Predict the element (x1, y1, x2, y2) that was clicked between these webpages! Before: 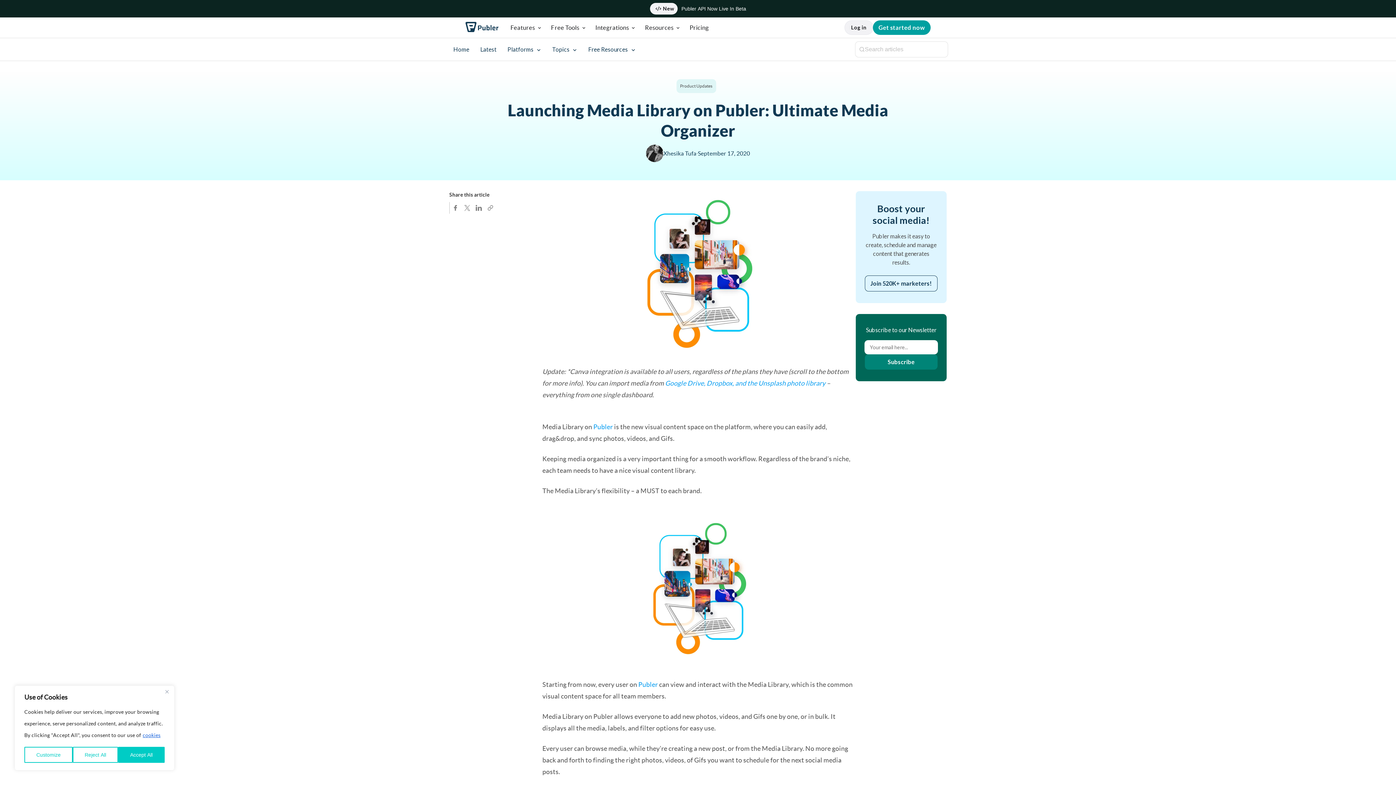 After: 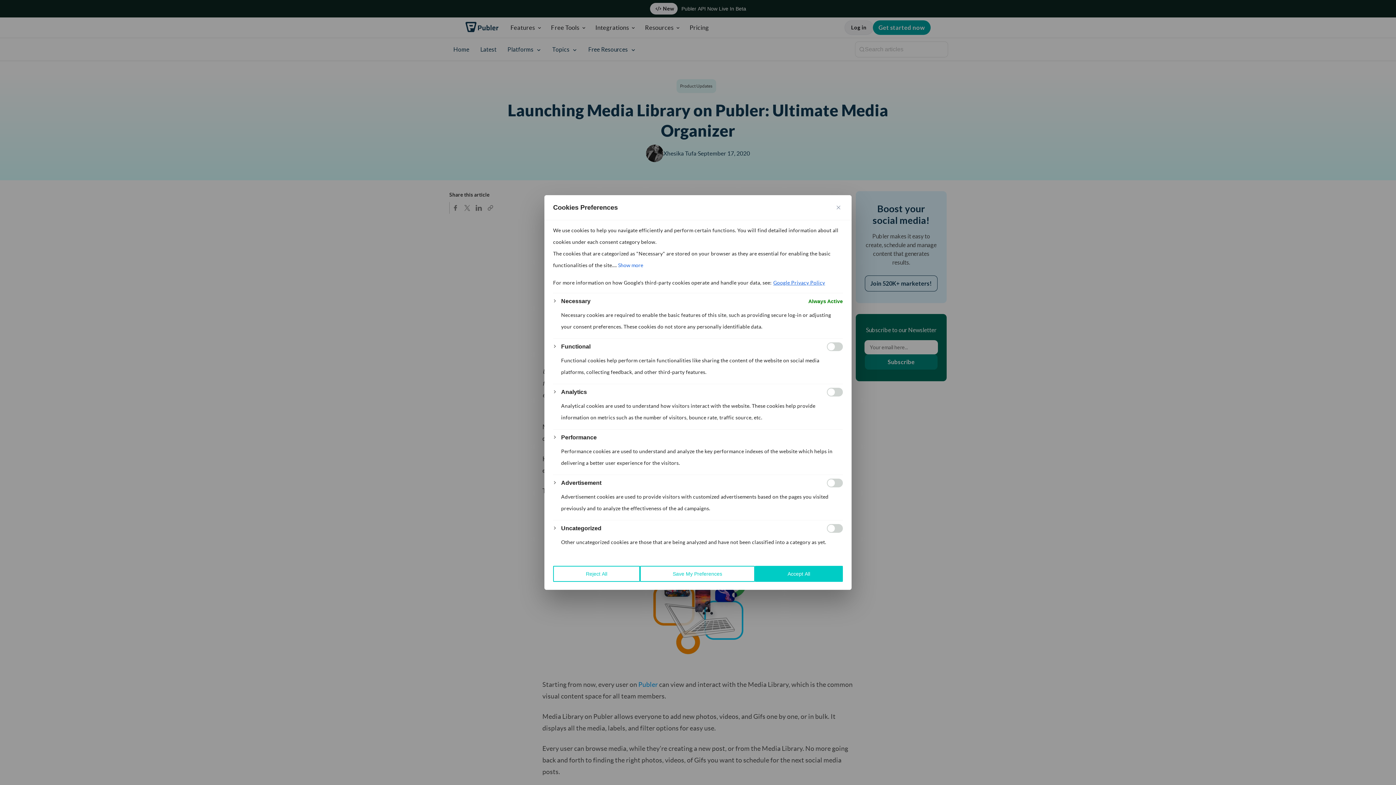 Action: bbox: (24, 747, 72, 763) label: Customize